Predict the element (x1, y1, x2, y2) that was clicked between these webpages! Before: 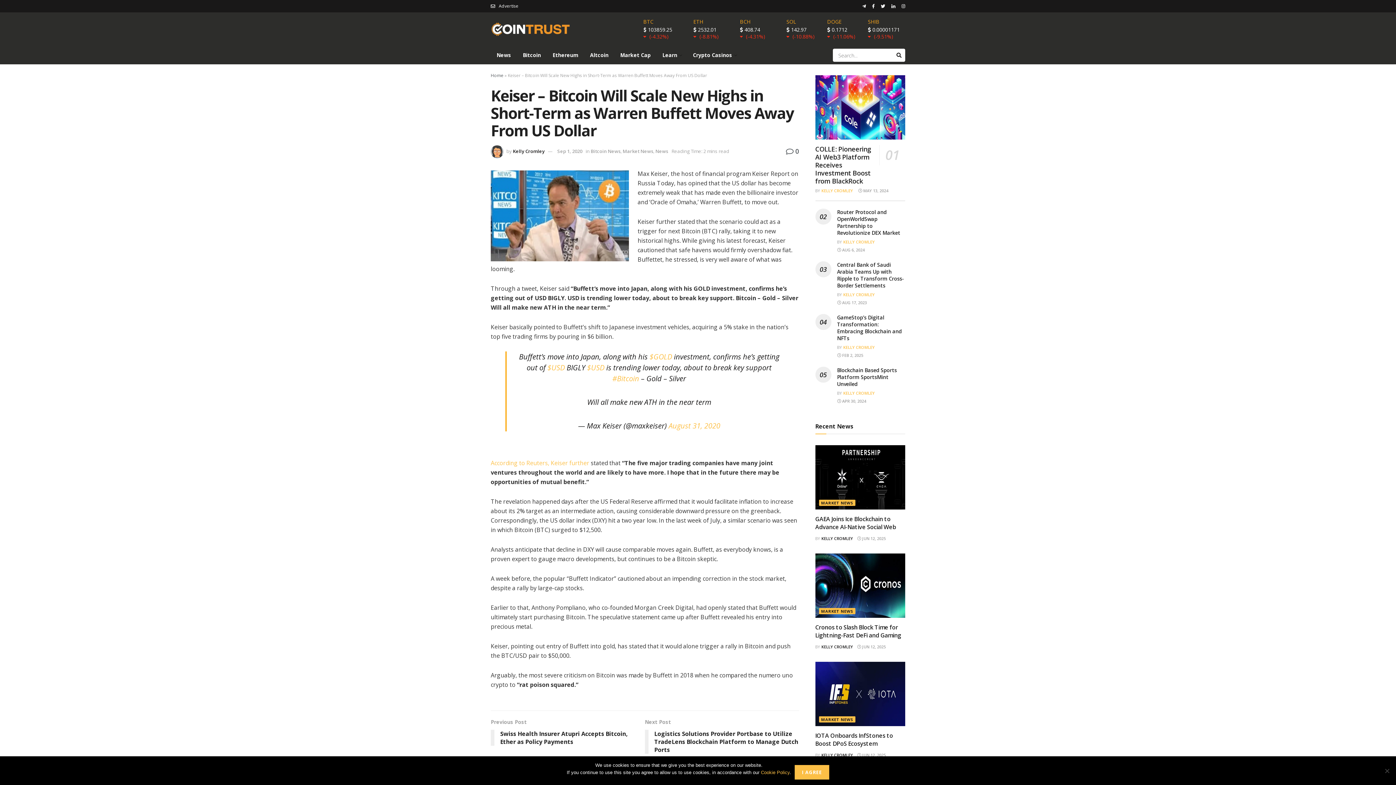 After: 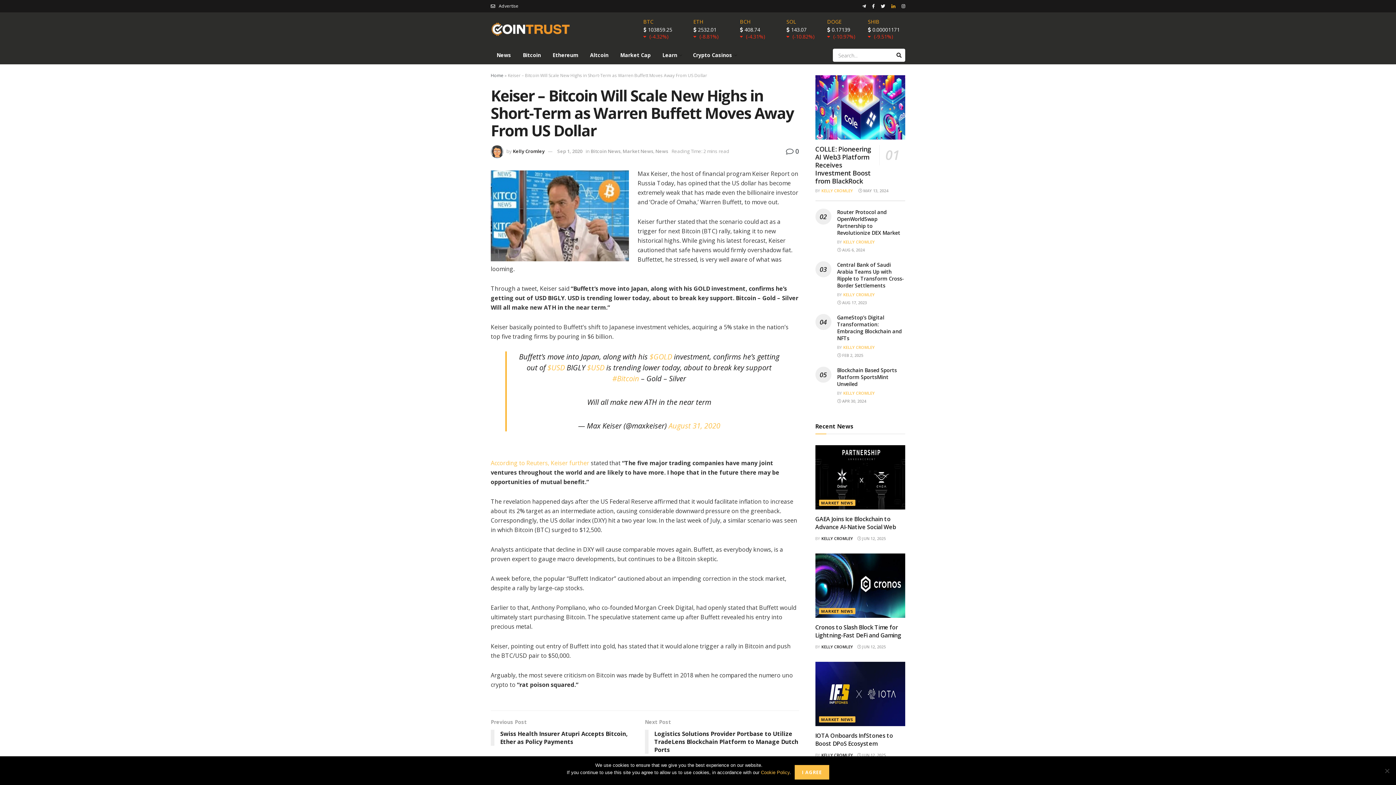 Action: bbox: (891, 0, 895, 12)